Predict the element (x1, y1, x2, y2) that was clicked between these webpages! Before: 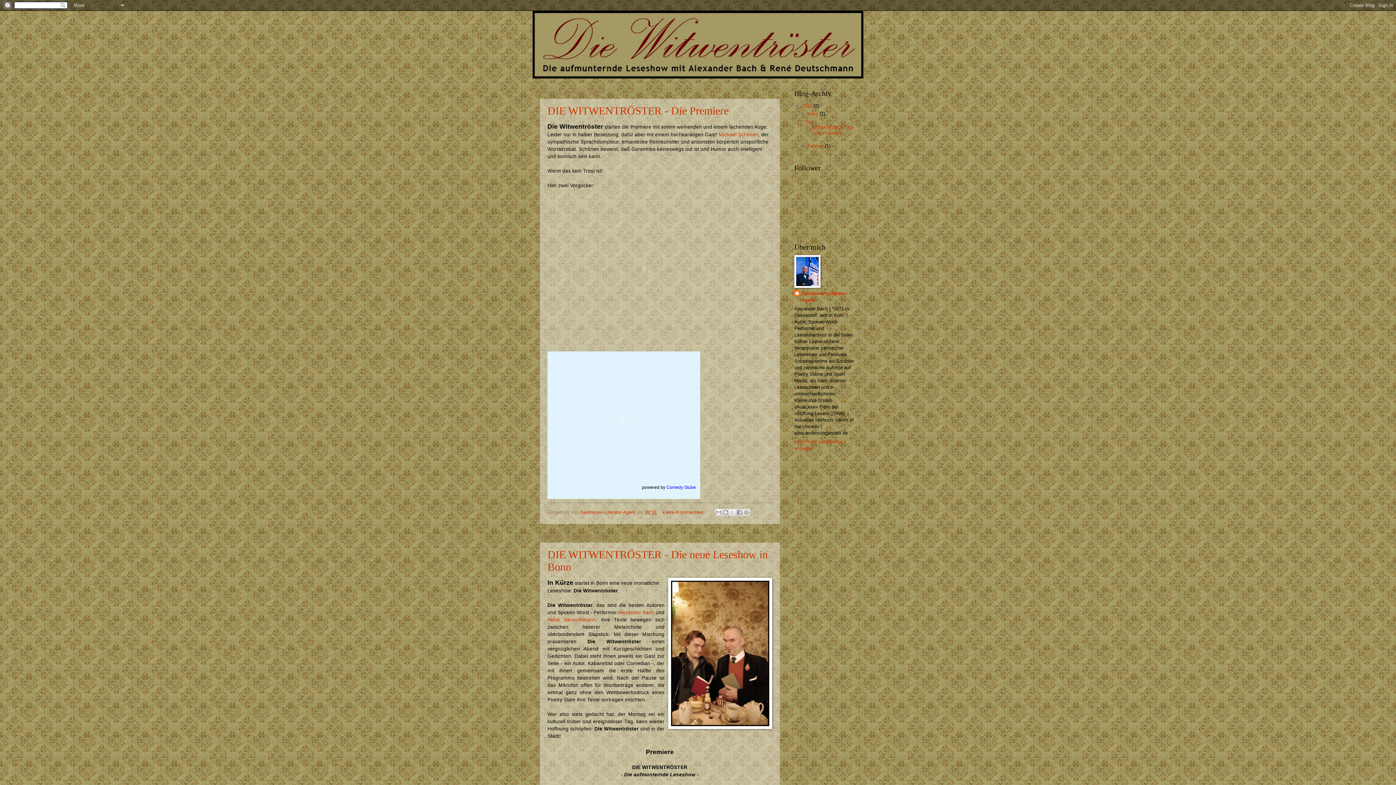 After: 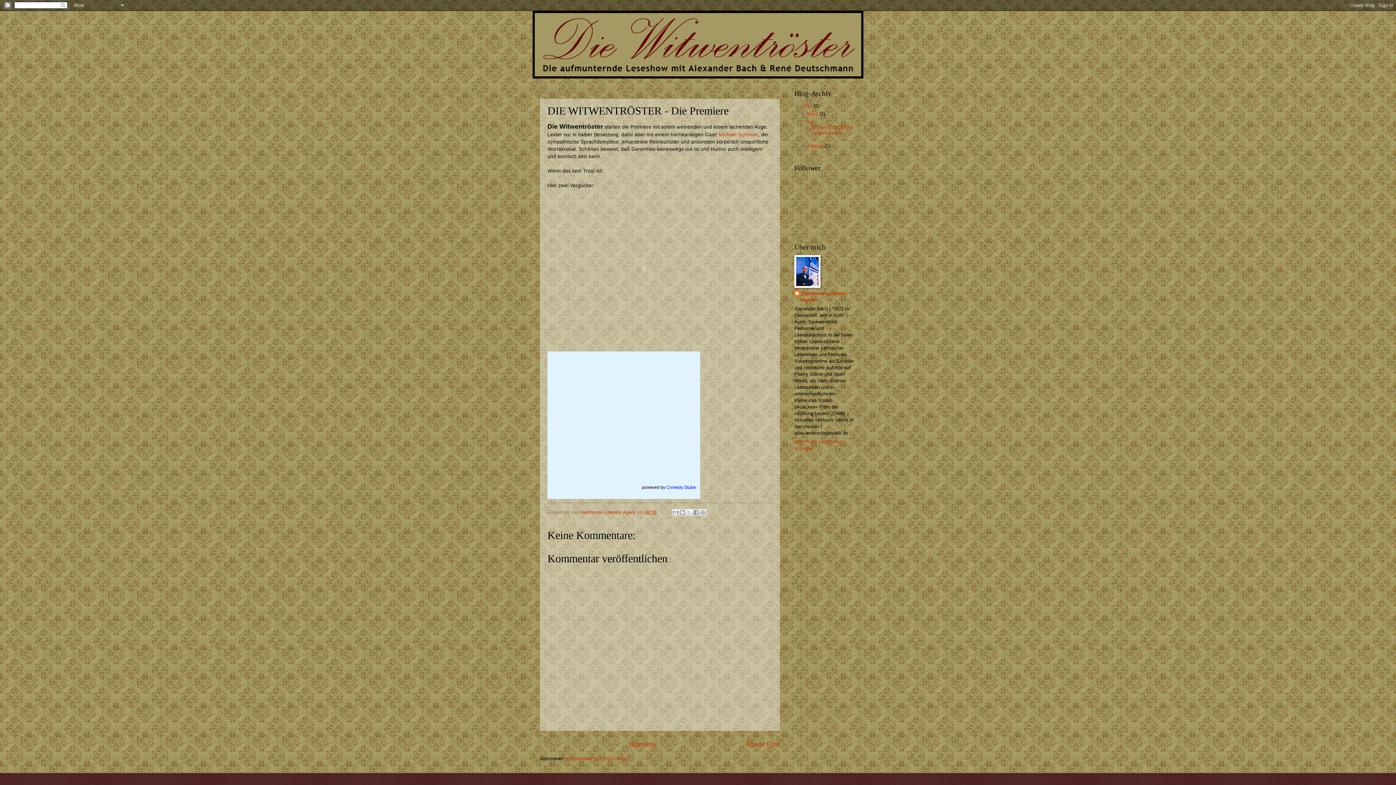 Action: bbox: (547, 104, 728, 116) label: DIE WITWENTRÖSTER - Die Premiere